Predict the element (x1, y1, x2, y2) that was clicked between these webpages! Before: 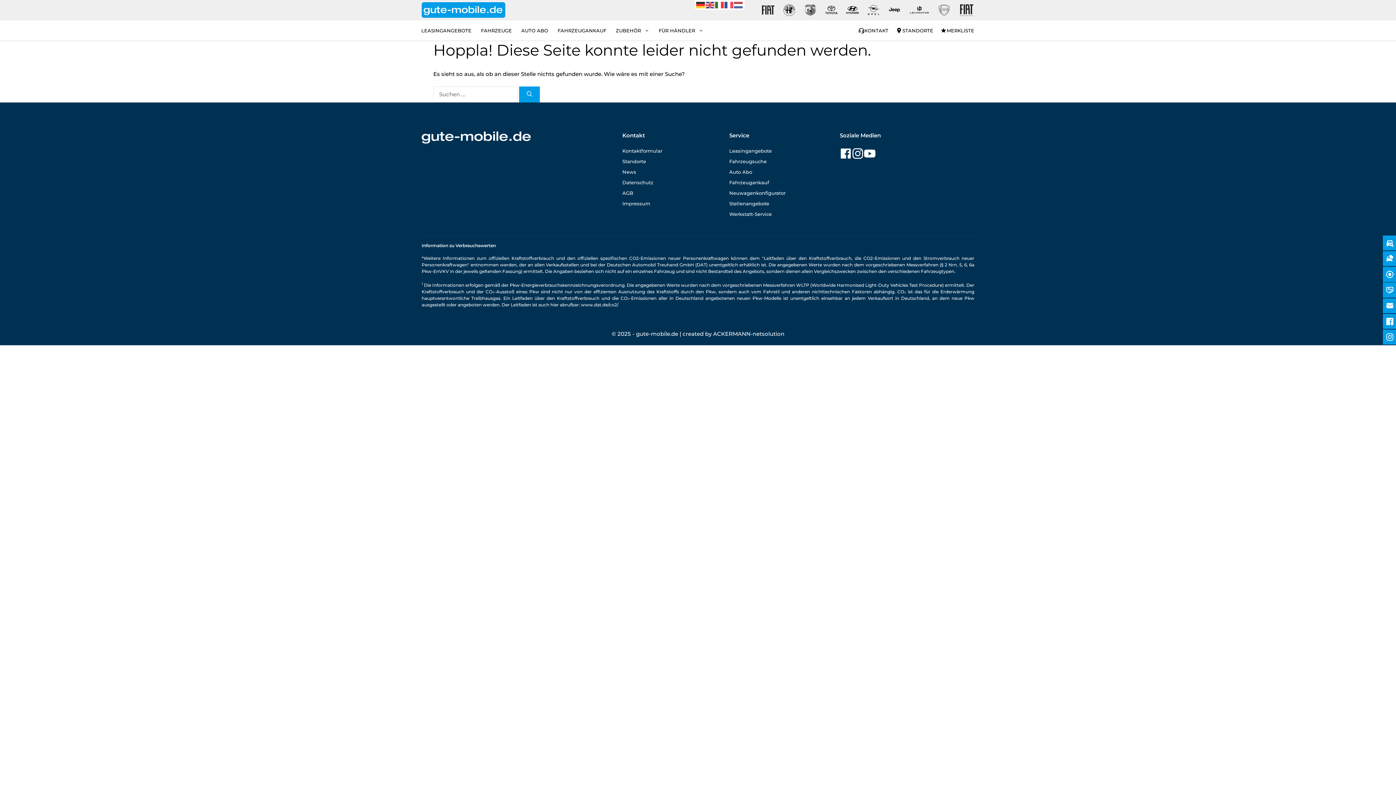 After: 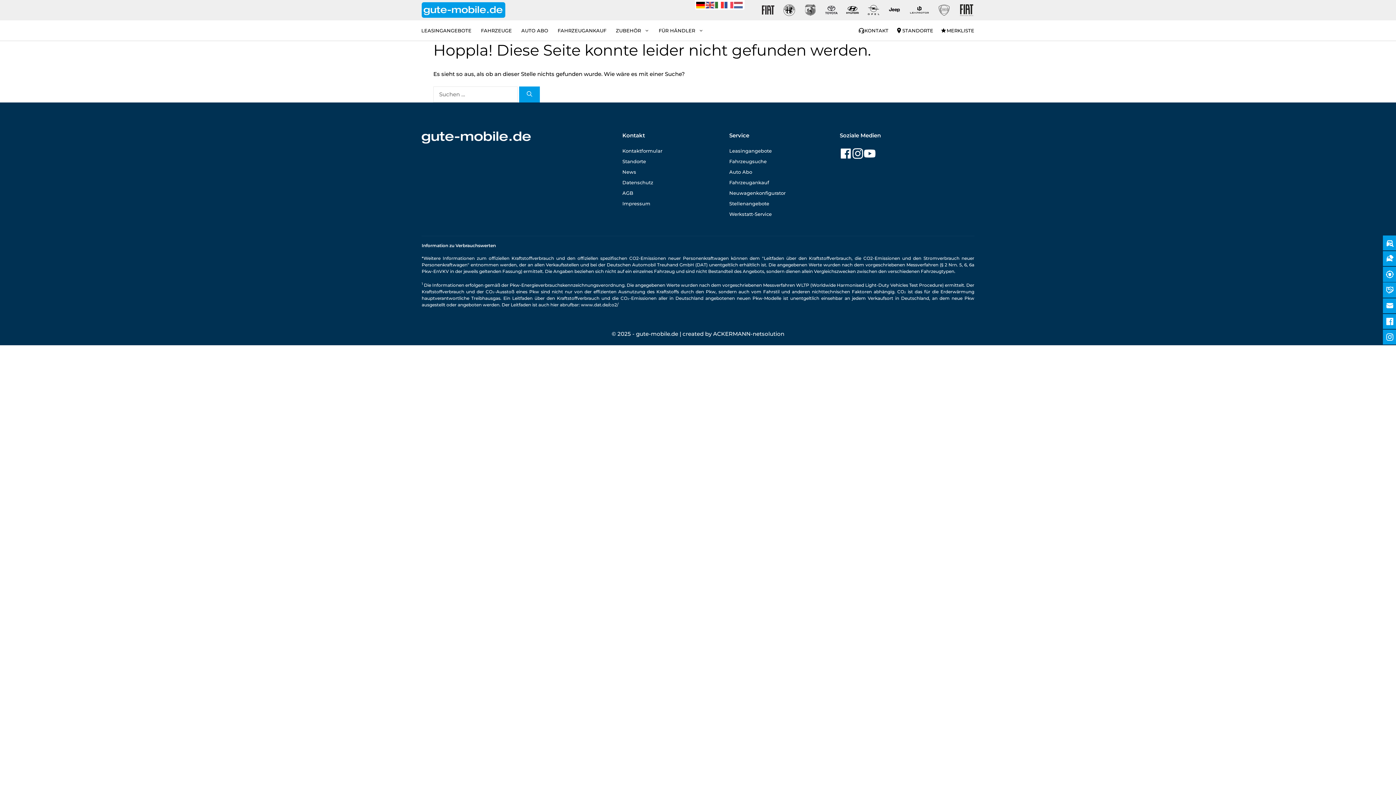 Action: bbox: (696, 1, 705, 8)